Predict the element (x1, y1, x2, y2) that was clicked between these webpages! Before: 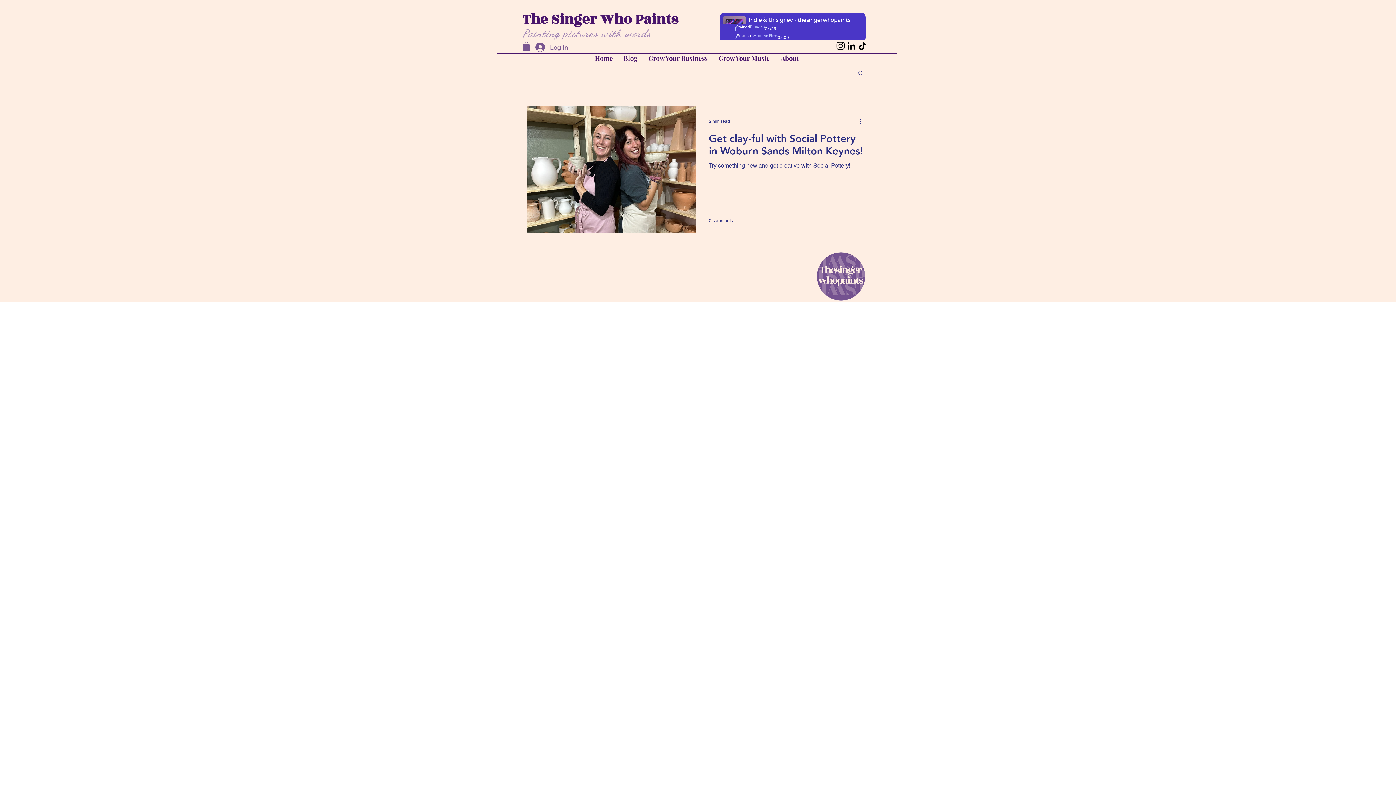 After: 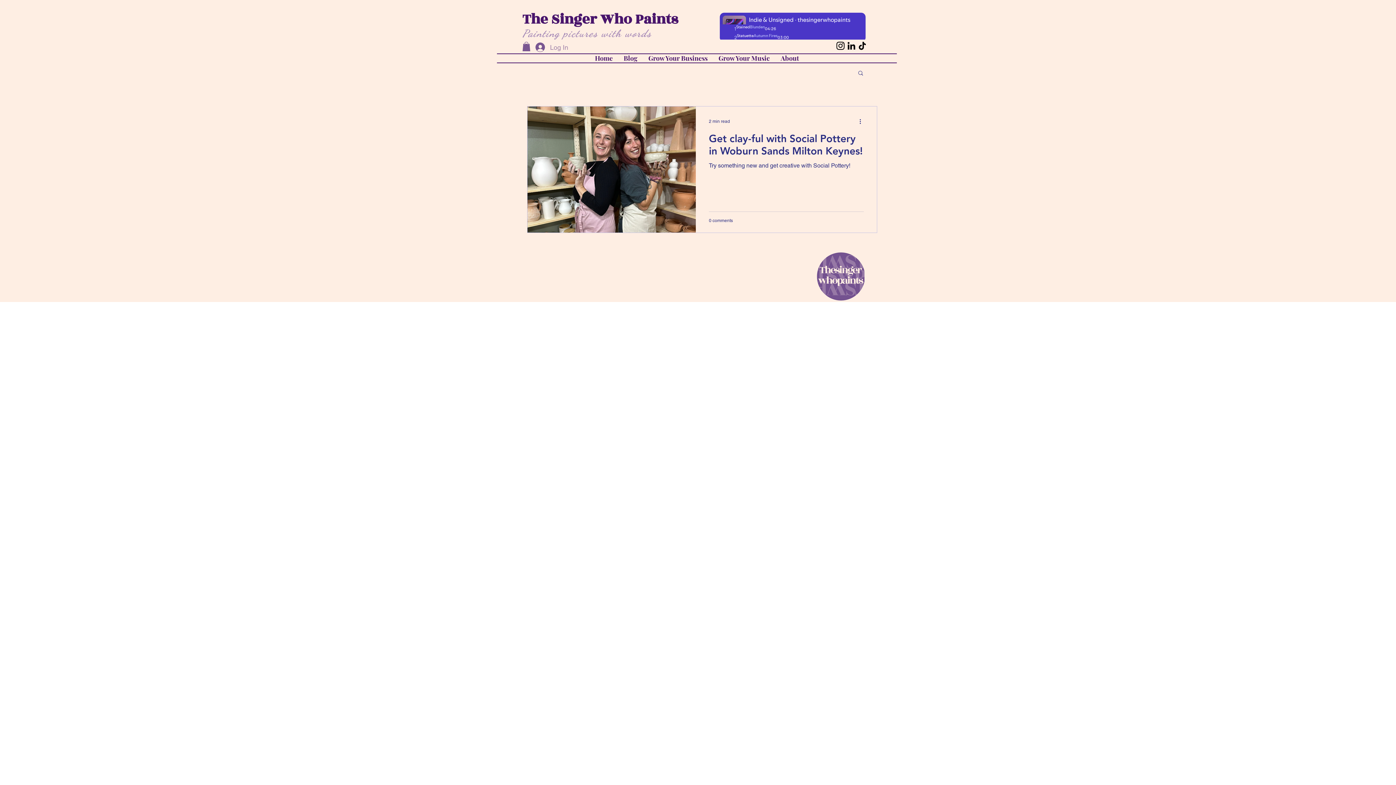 Action: bbox: (530, 39, 571, 55) label: Log In